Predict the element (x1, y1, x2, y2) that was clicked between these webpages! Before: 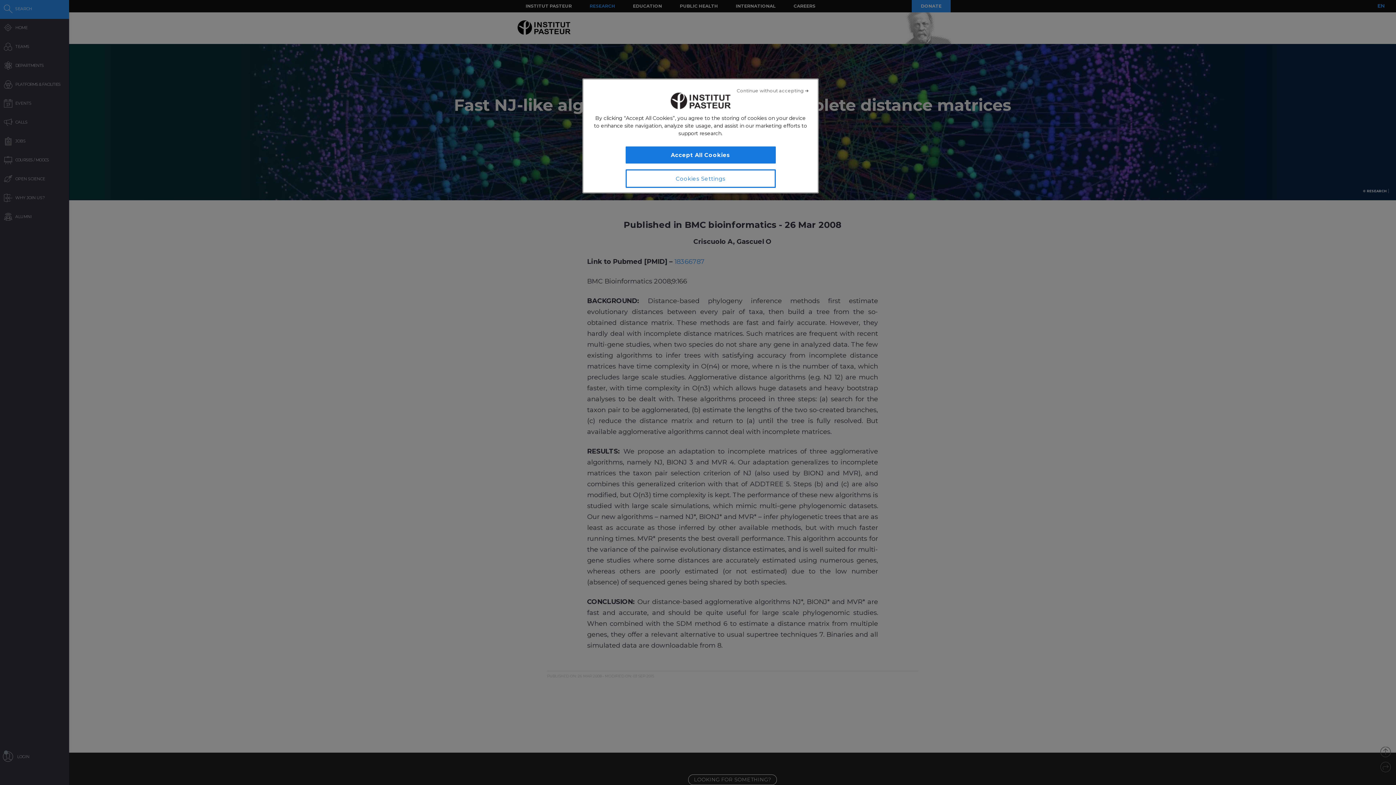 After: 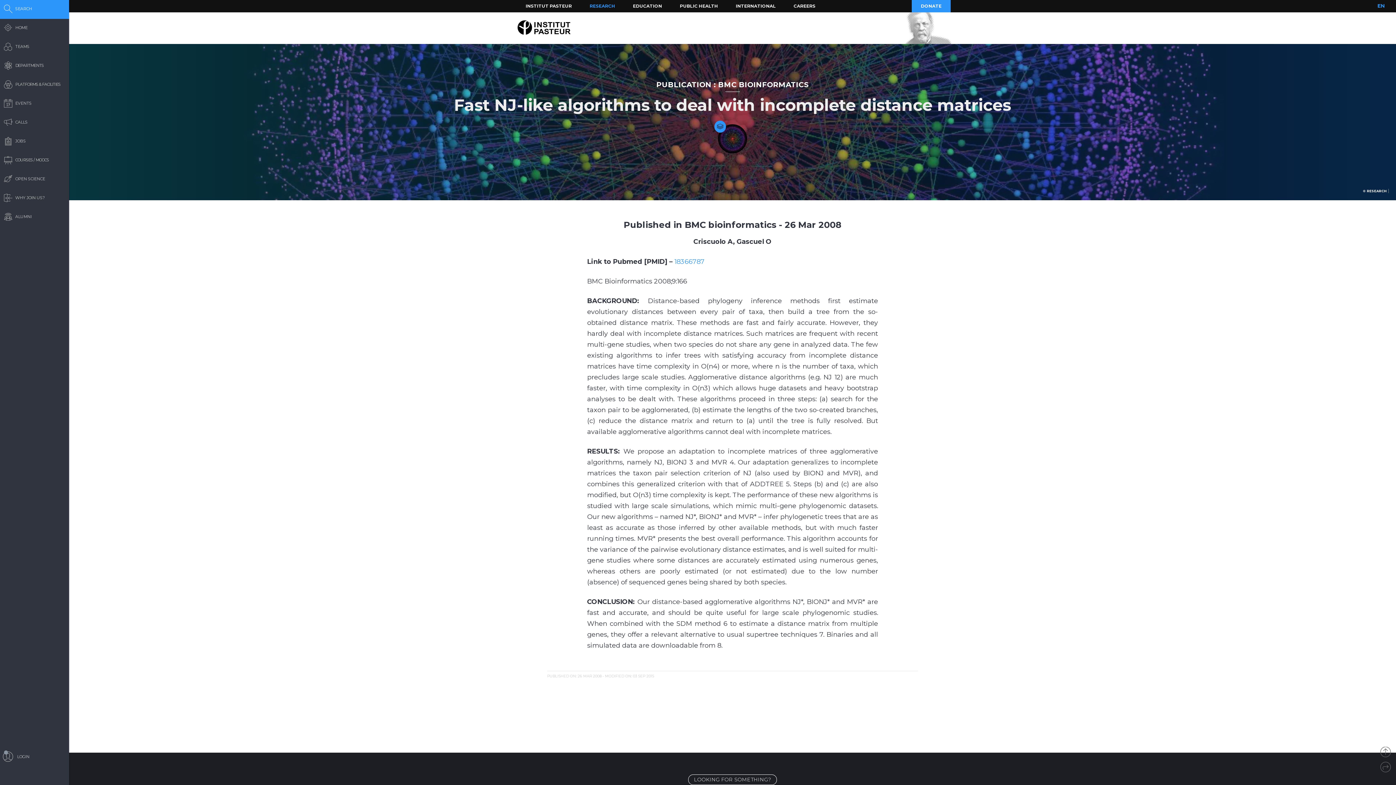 Action: label: Close bbox: (736, 82, 809, 98)